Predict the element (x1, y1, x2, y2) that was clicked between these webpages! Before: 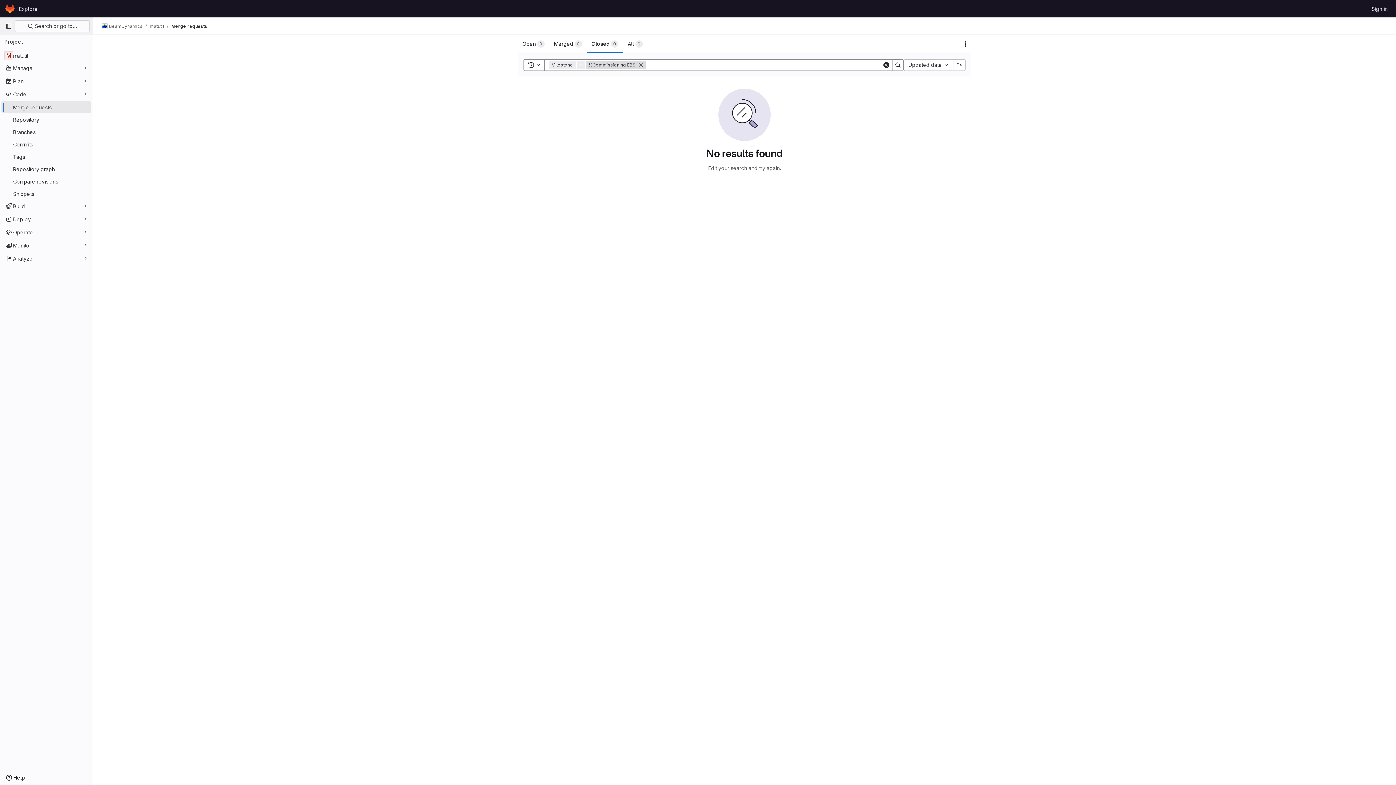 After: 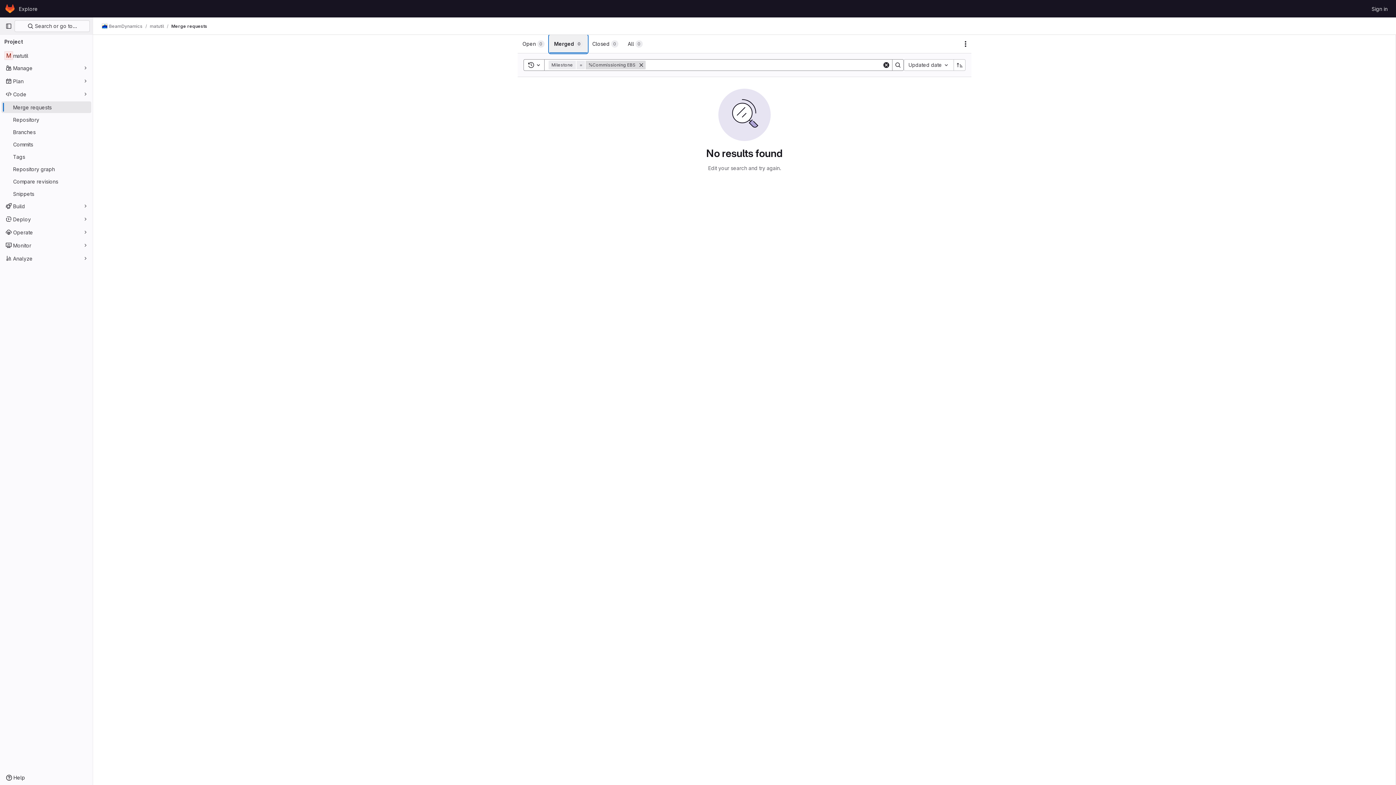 Action: bbox: (549, 34, 586, 53) label: Merged
0